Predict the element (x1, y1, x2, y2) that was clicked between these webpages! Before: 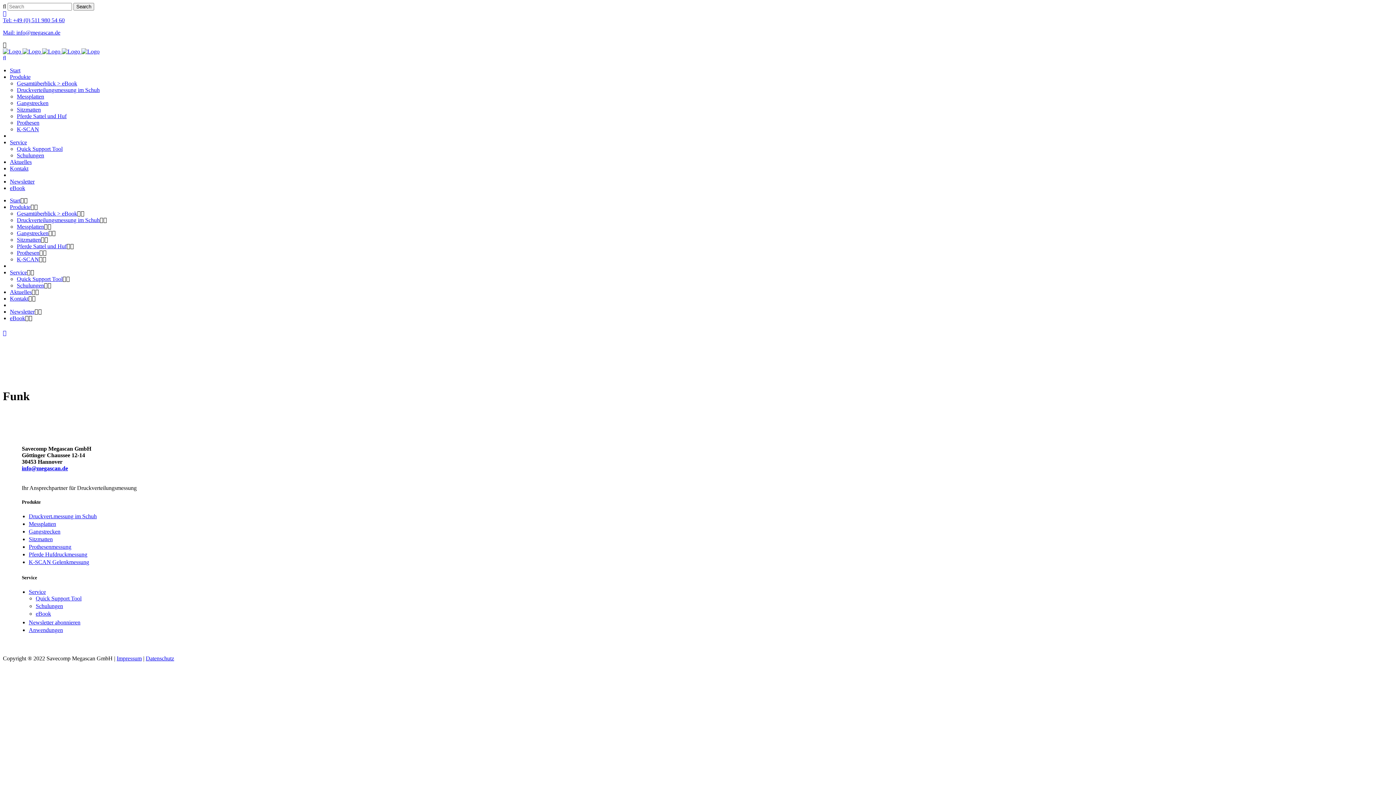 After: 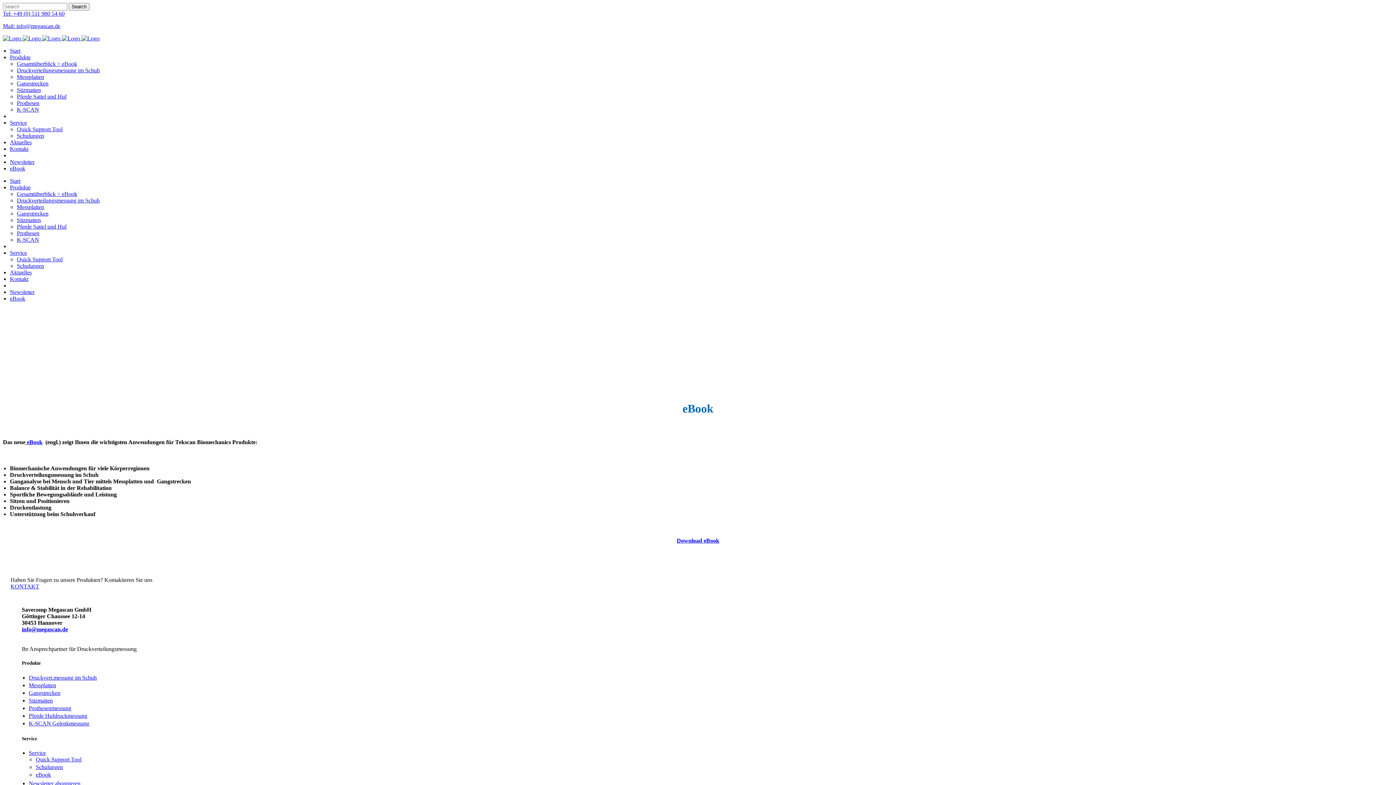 Action: bbox: (35, 610, 51, 616) label: eBook